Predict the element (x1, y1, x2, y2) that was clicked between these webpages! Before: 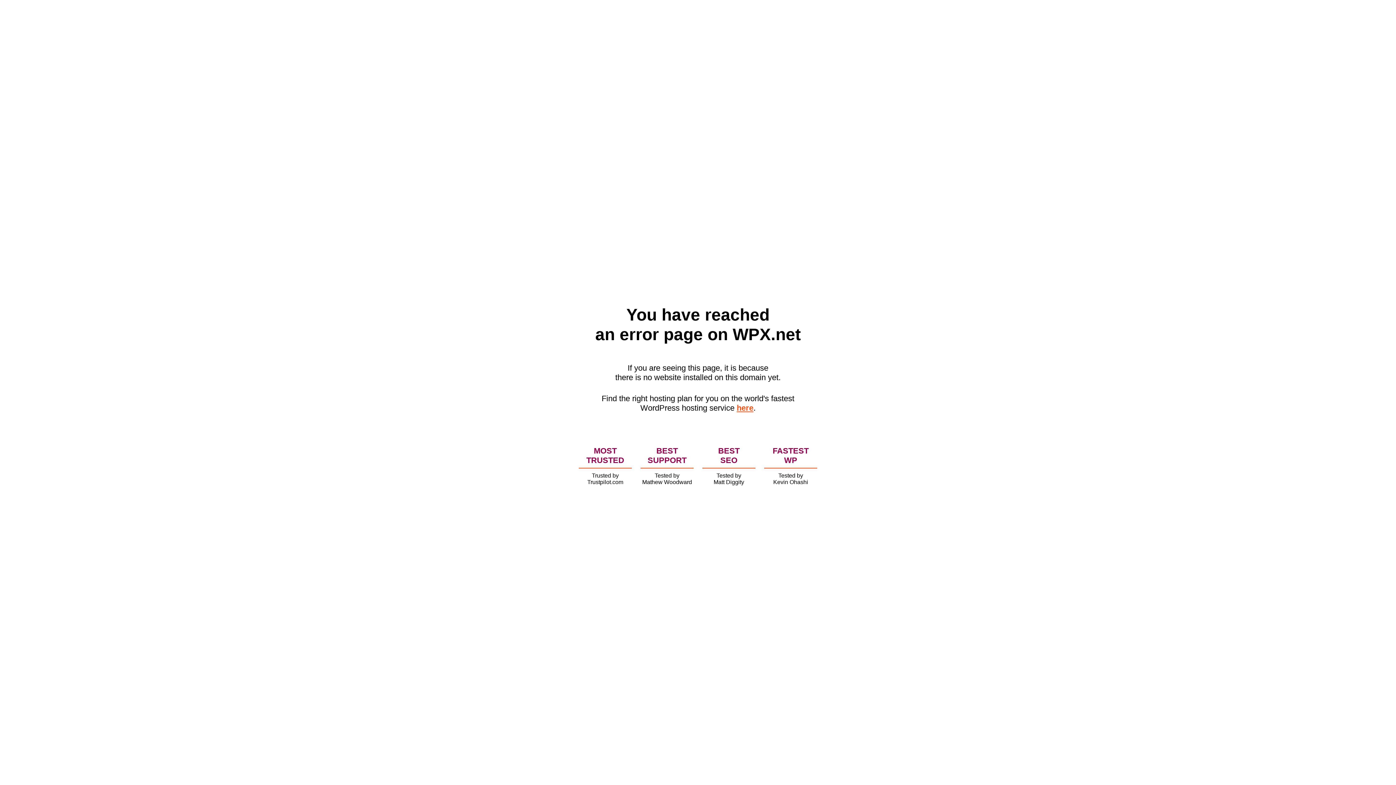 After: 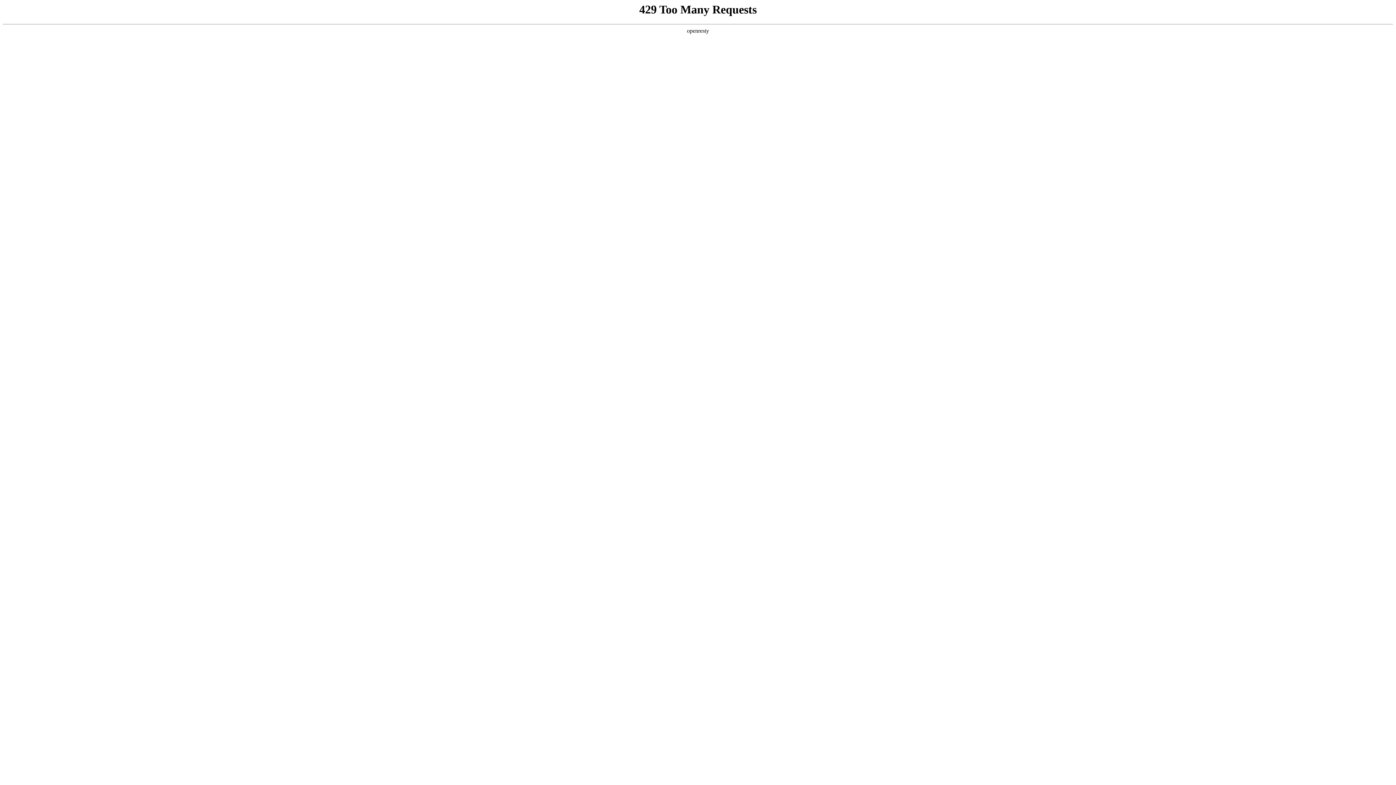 Action: bbox: (736, 403, 753, 412) label: here